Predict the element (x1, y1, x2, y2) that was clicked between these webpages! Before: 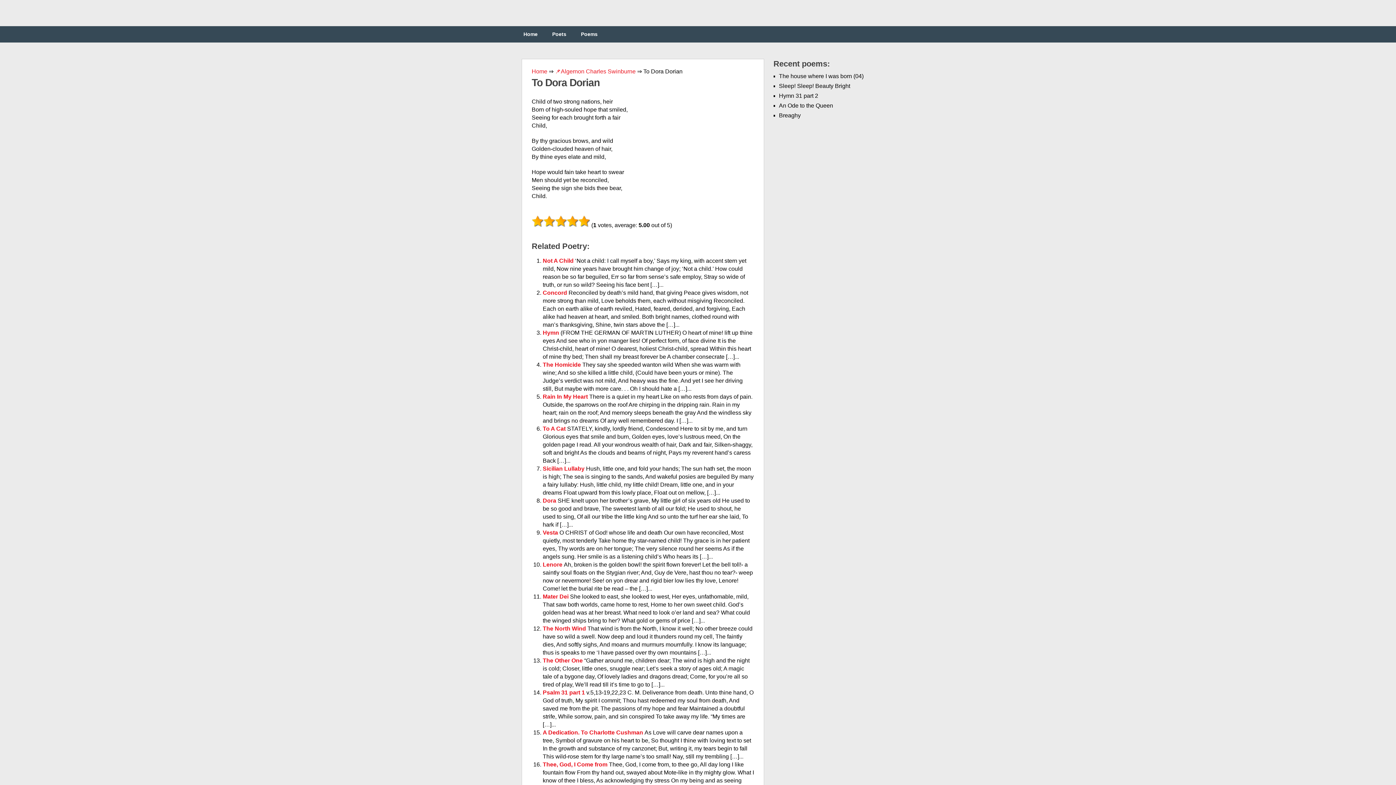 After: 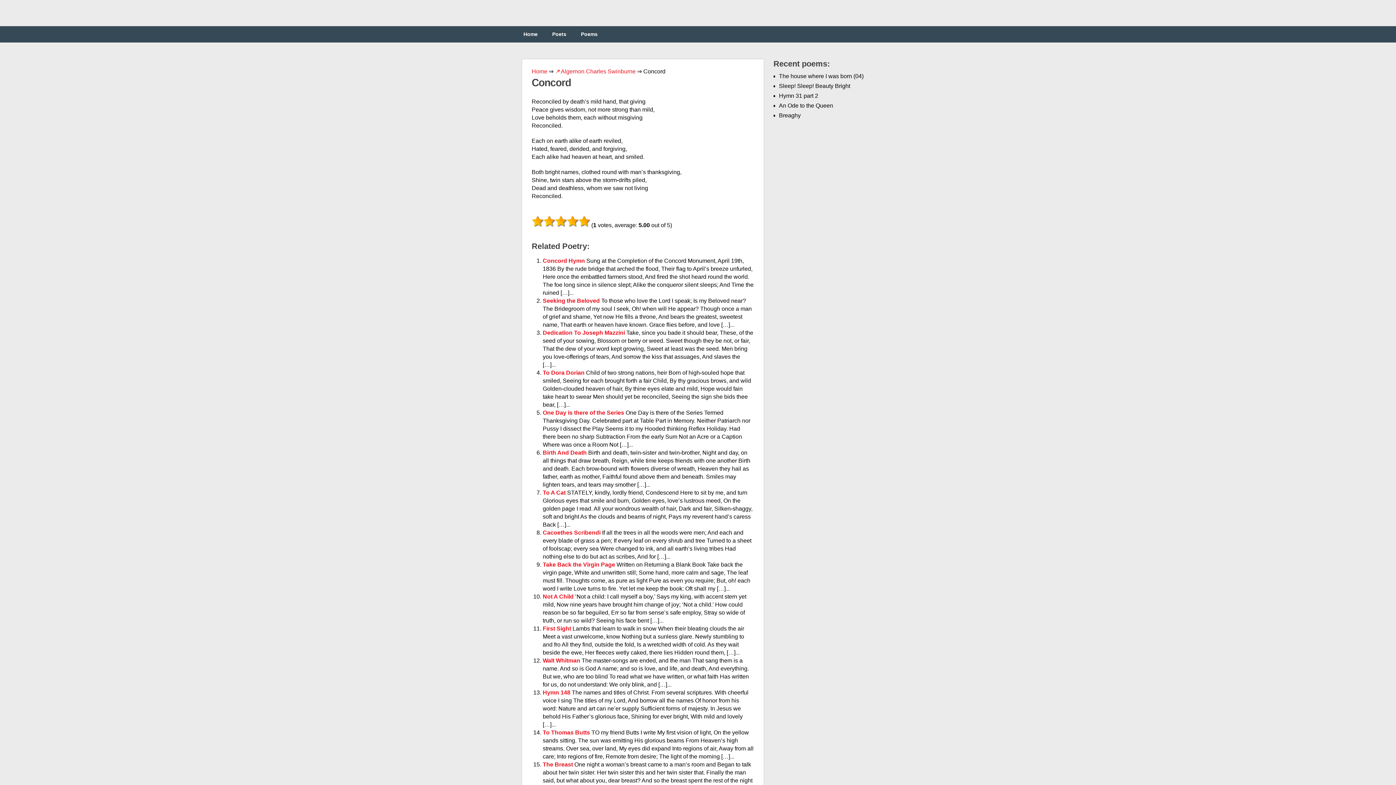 Action: bbox: (542, 289, 568, 296) label: Concord 